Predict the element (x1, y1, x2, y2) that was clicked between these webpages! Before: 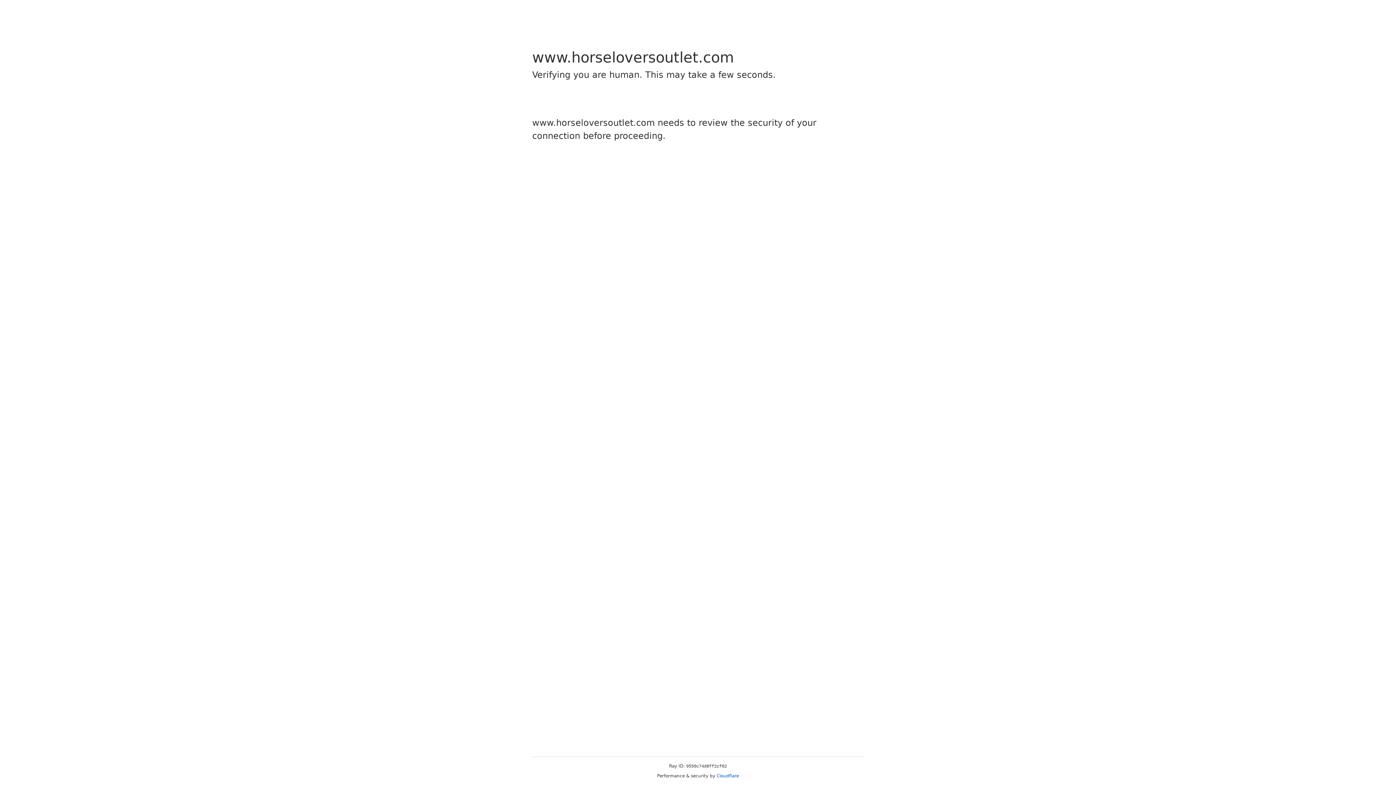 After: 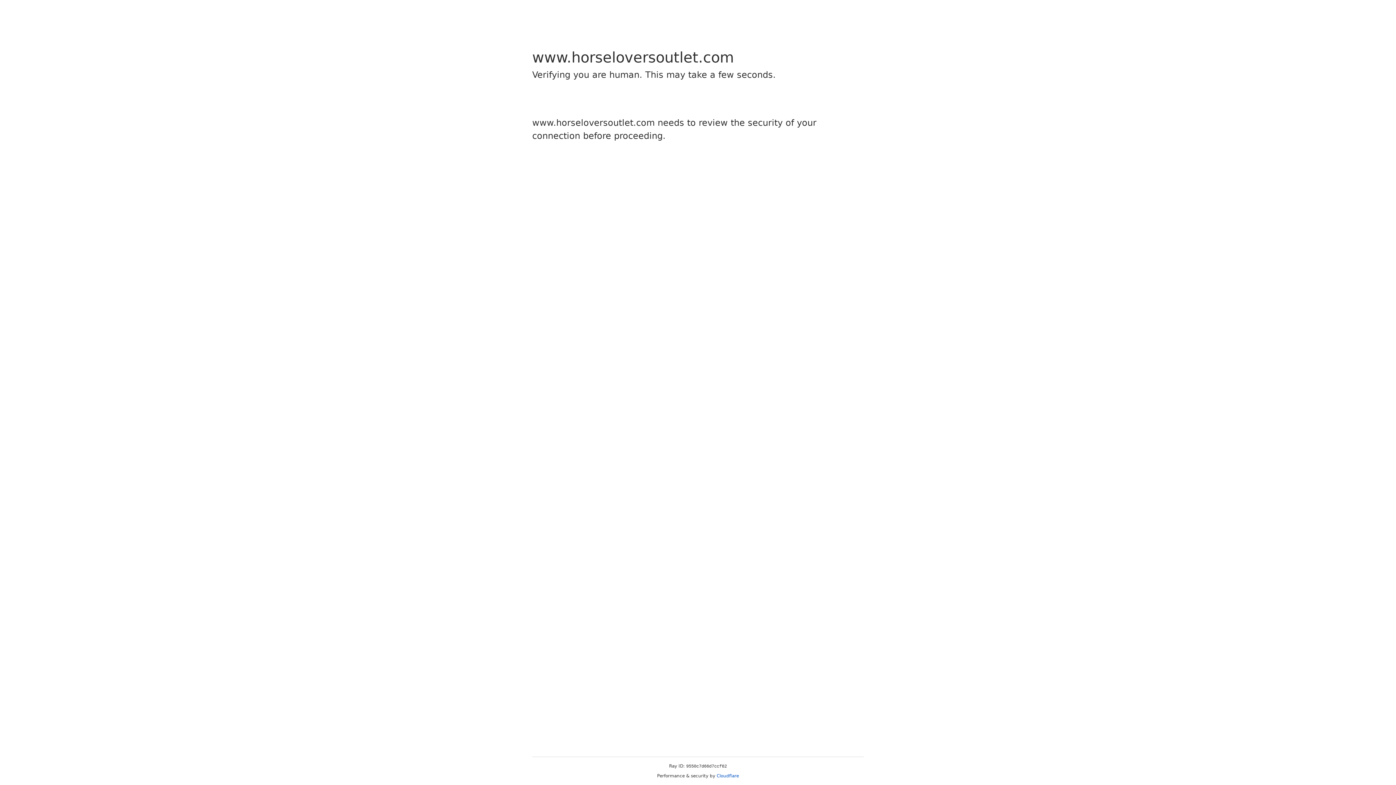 Action: bbox: (716, 773, 739, 778) label: Cloudflare